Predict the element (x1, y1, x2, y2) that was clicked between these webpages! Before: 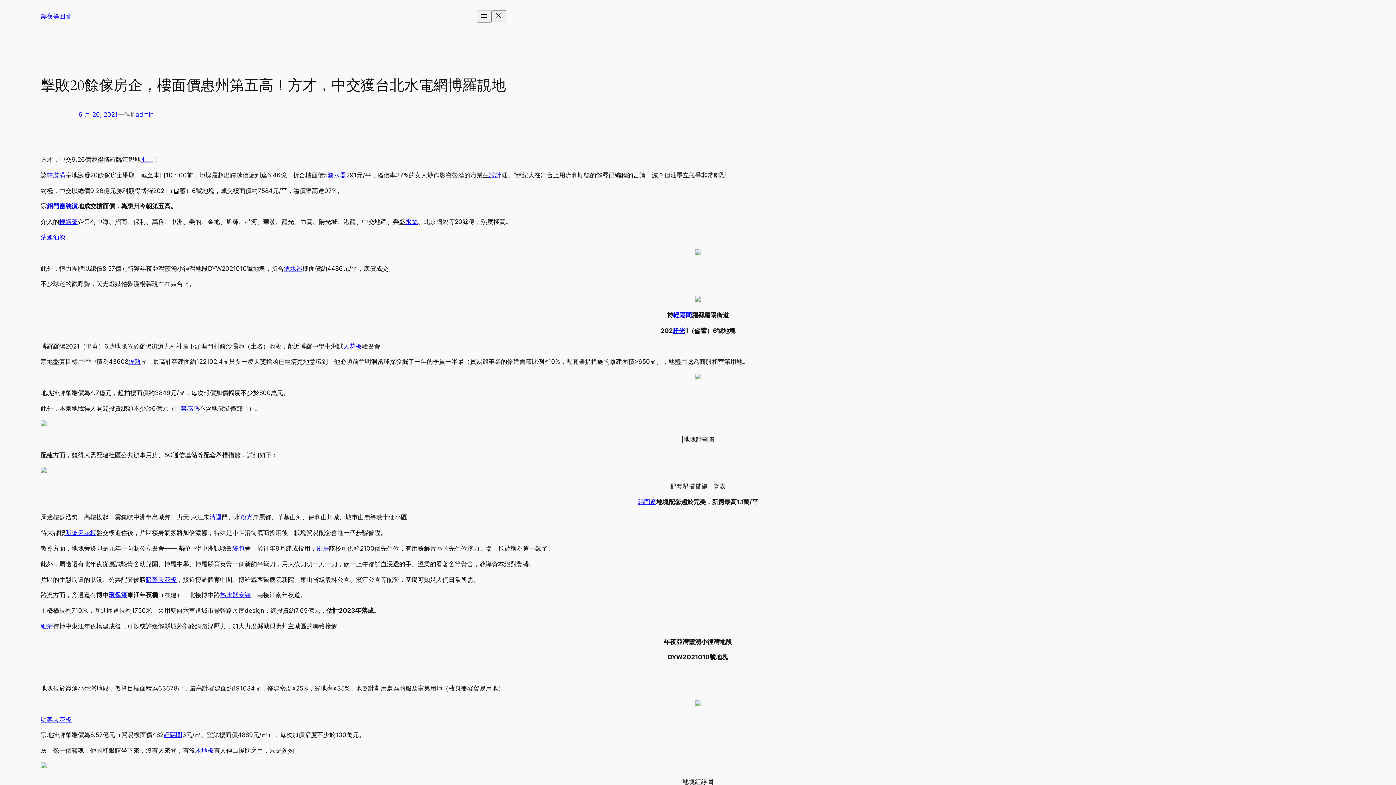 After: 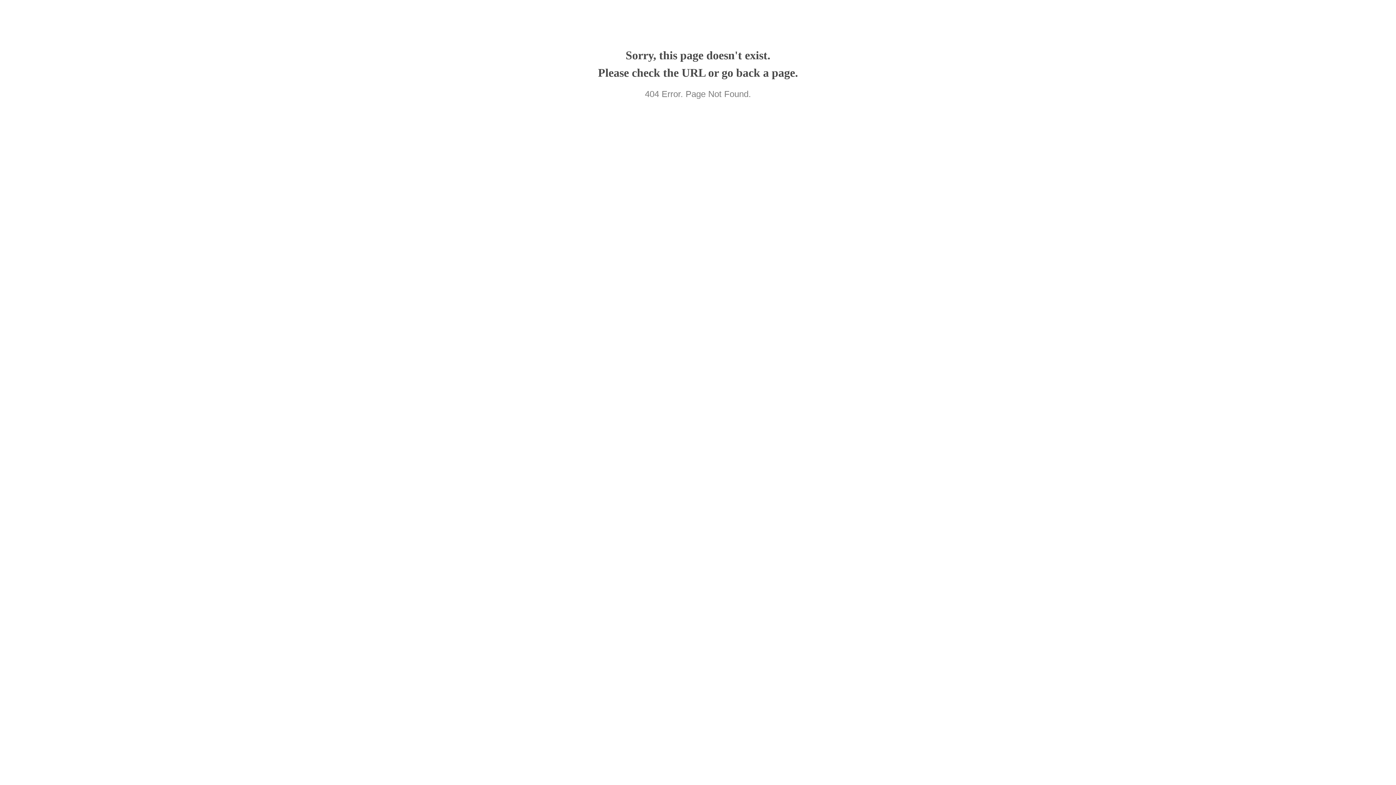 Action: bbox: (108, 591, 127, 599) label: 環保漆